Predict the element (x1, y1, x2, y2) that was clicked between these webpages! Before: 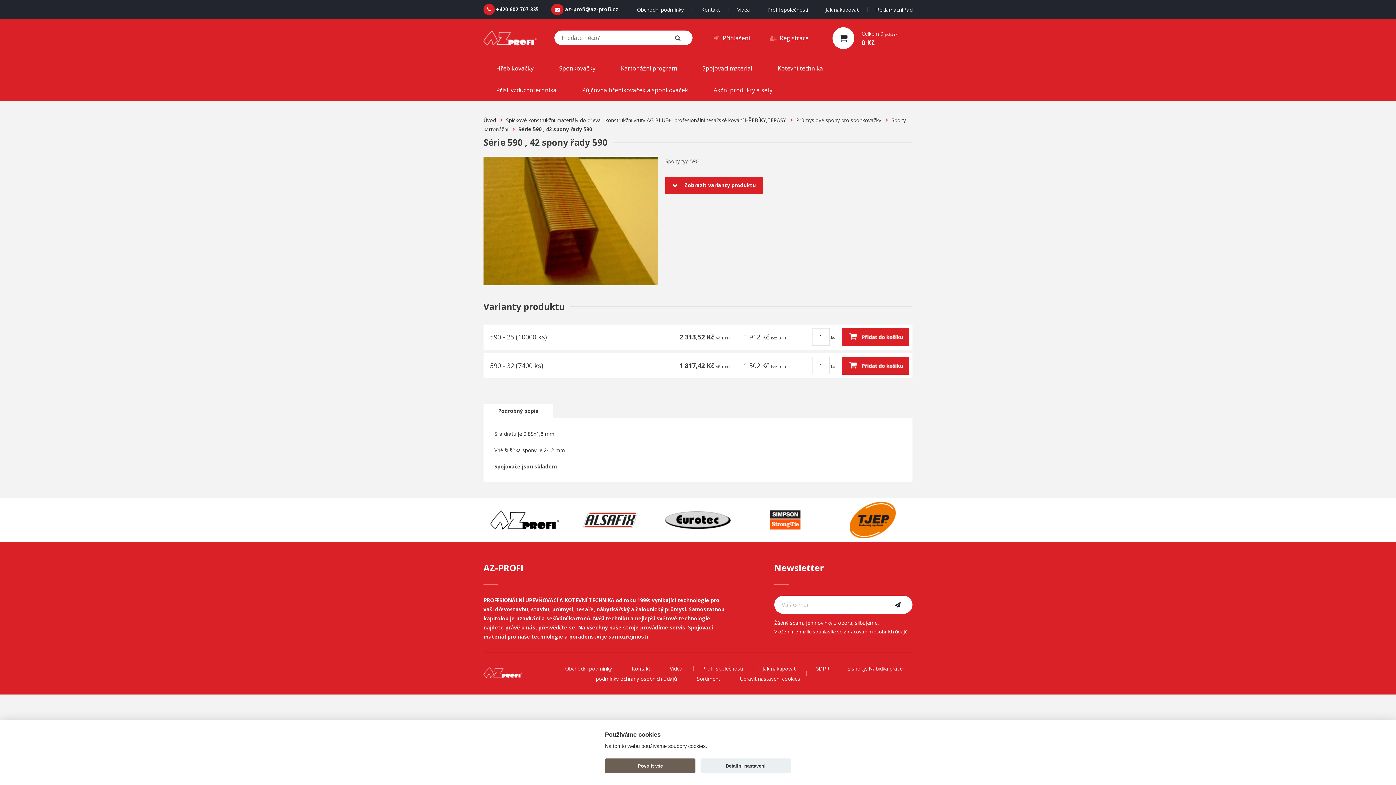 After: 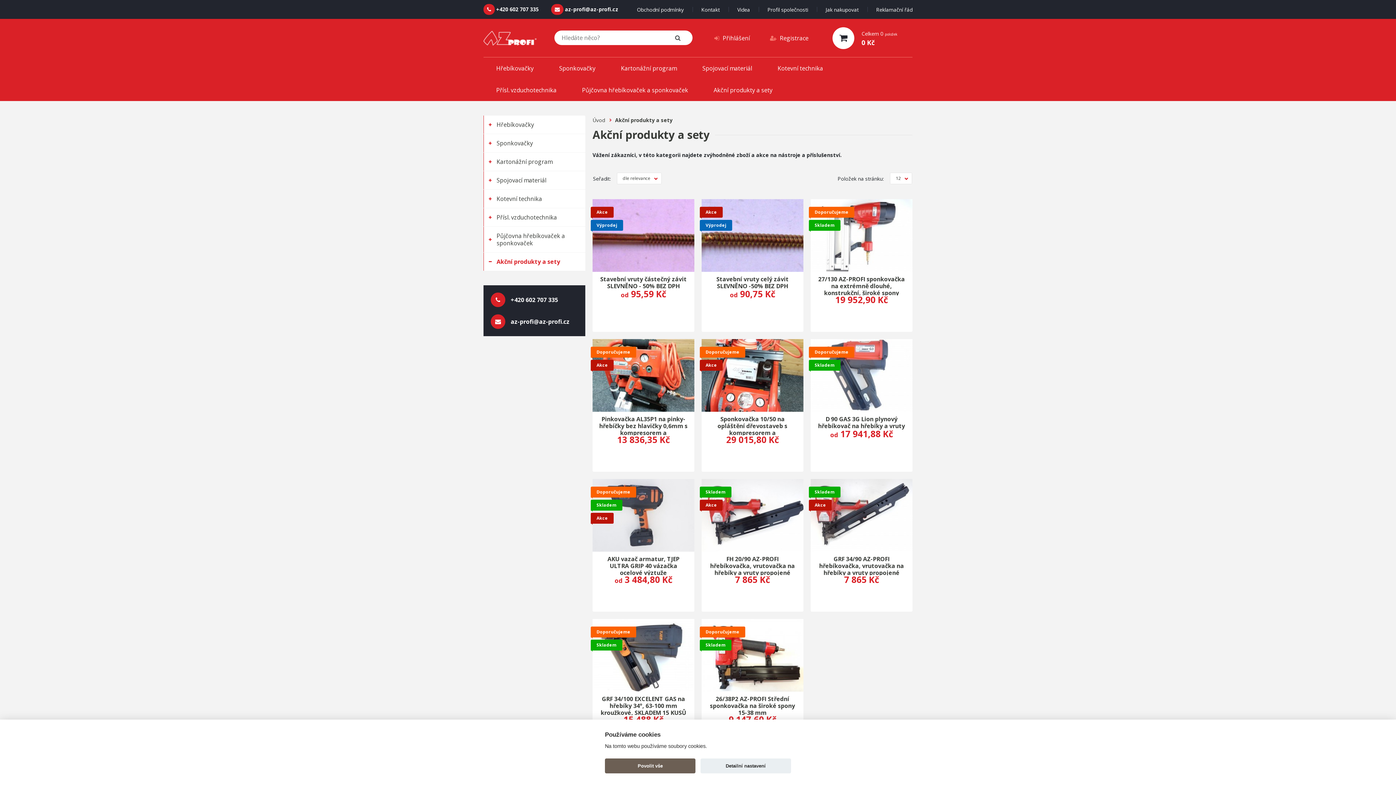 Action: label: Akční produkty a sety bbox: (708, 79, 778, 101)